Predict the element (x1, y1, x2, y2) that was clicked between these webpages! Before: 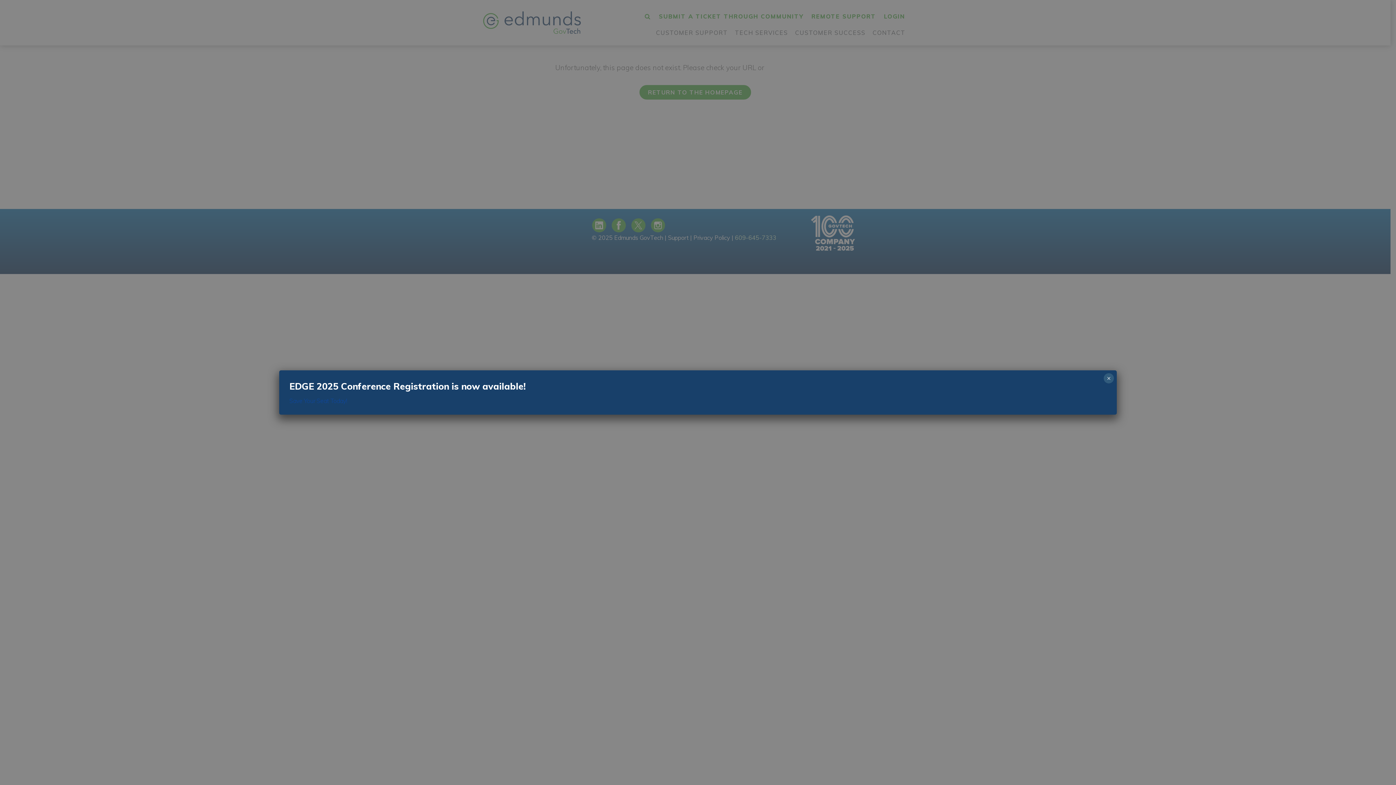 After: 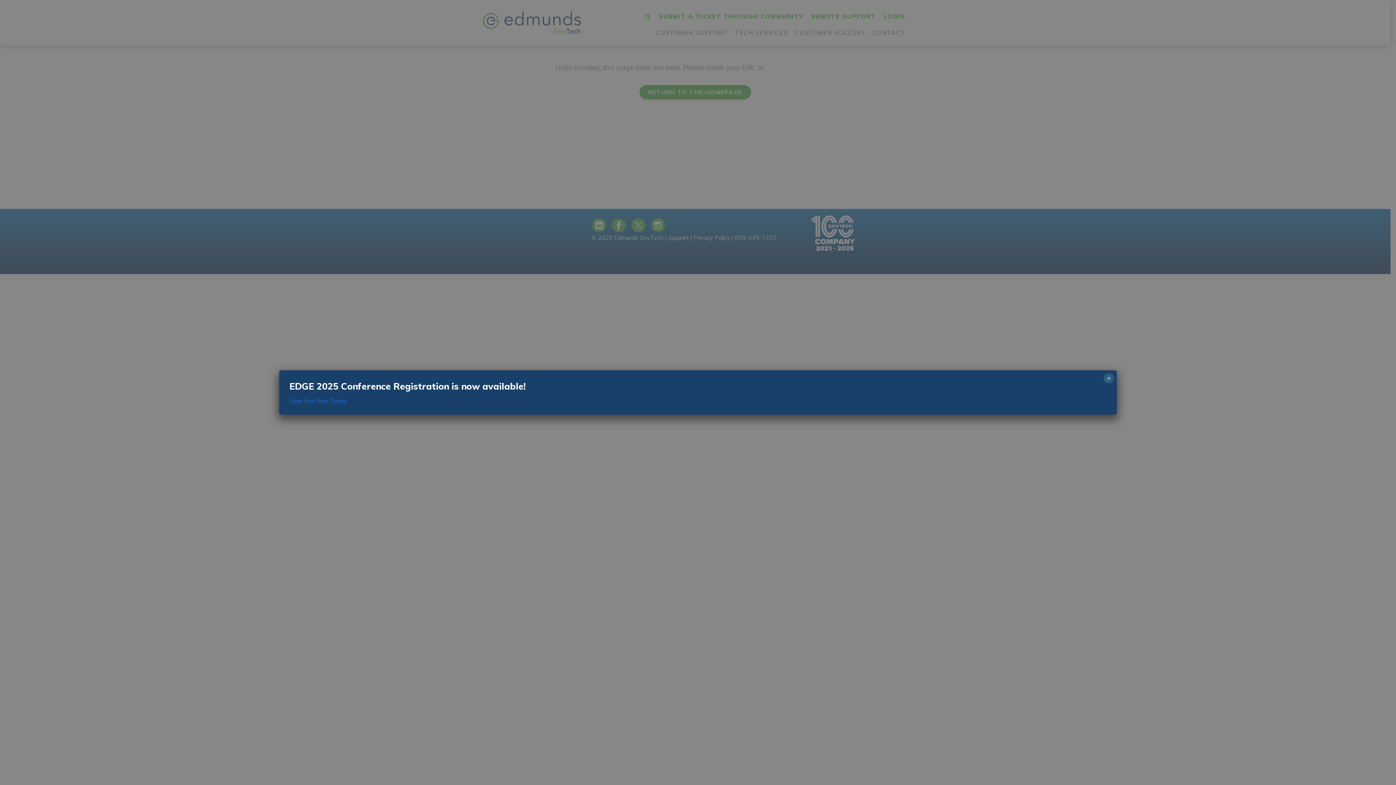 Action: bbox: (289, 397, 347, 404) label: Save Your Seat Today!